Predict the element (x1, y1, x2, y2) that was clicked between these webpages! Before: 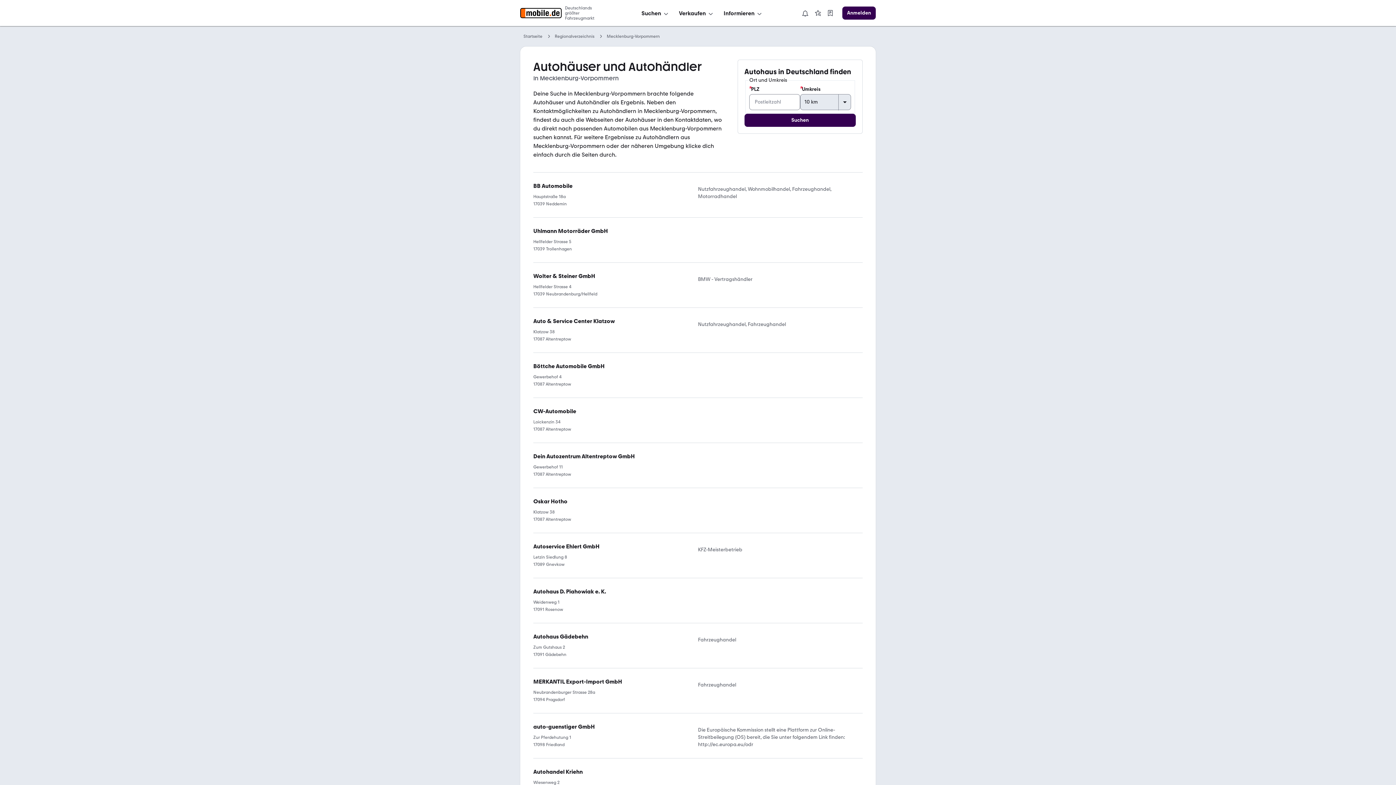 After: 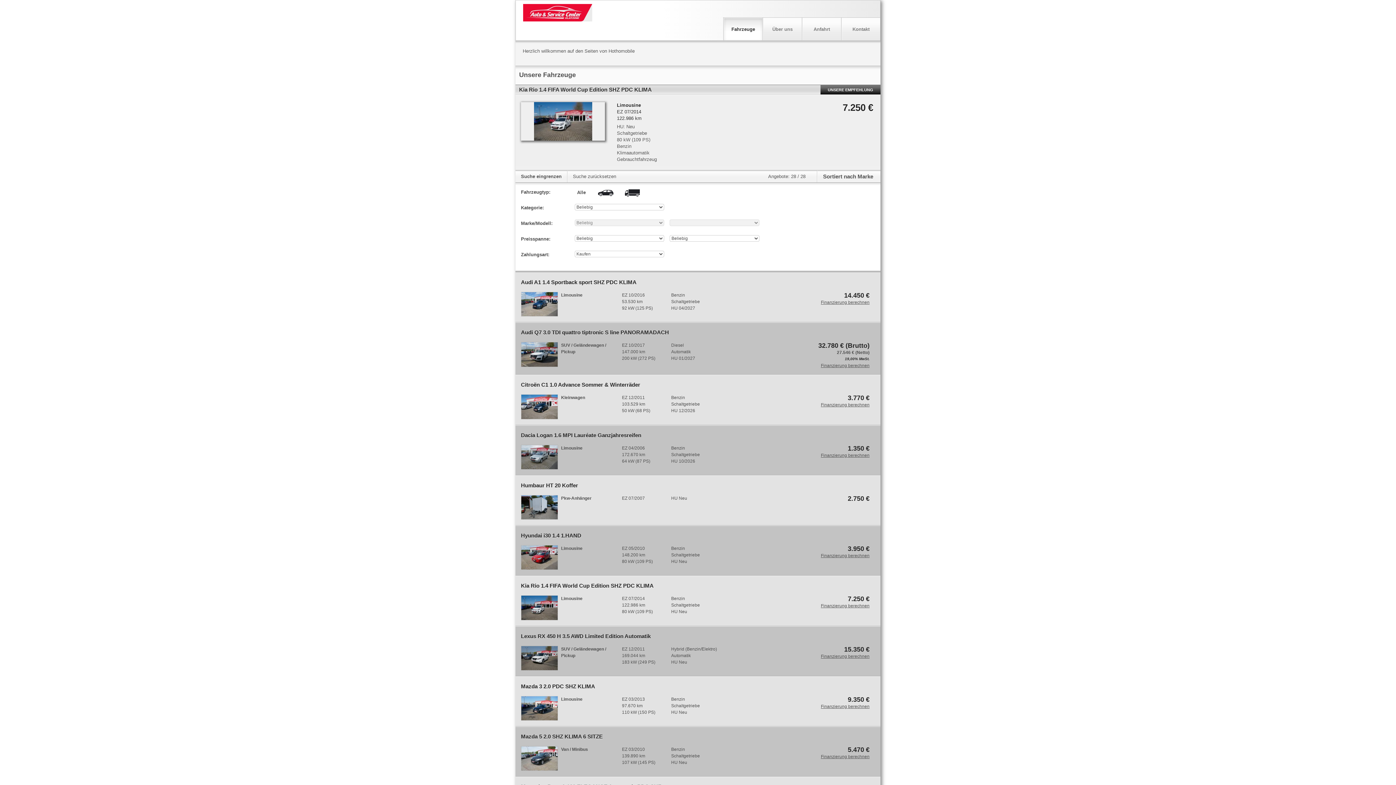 Action: bbox: (533, 317, 698, 325) label: Auto & Service Center Klatzow